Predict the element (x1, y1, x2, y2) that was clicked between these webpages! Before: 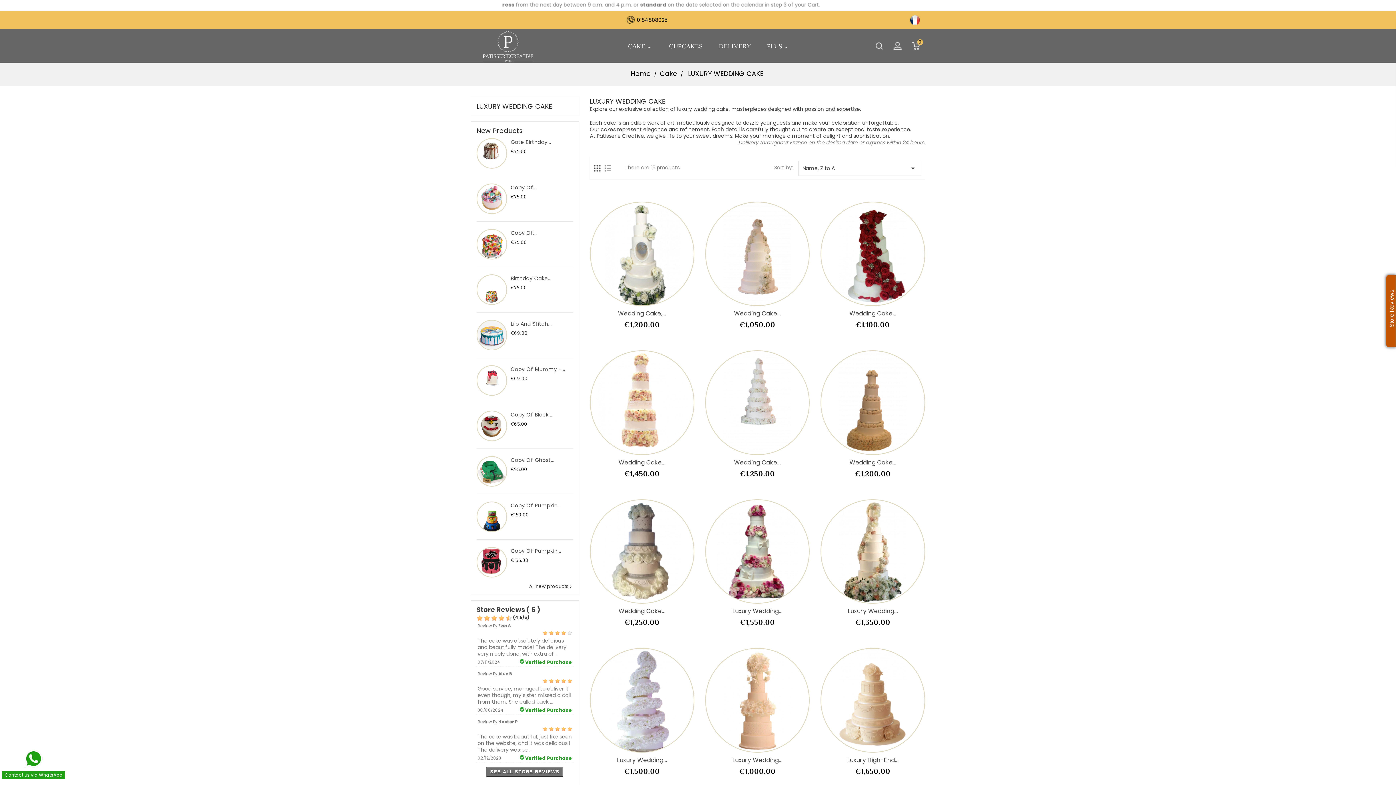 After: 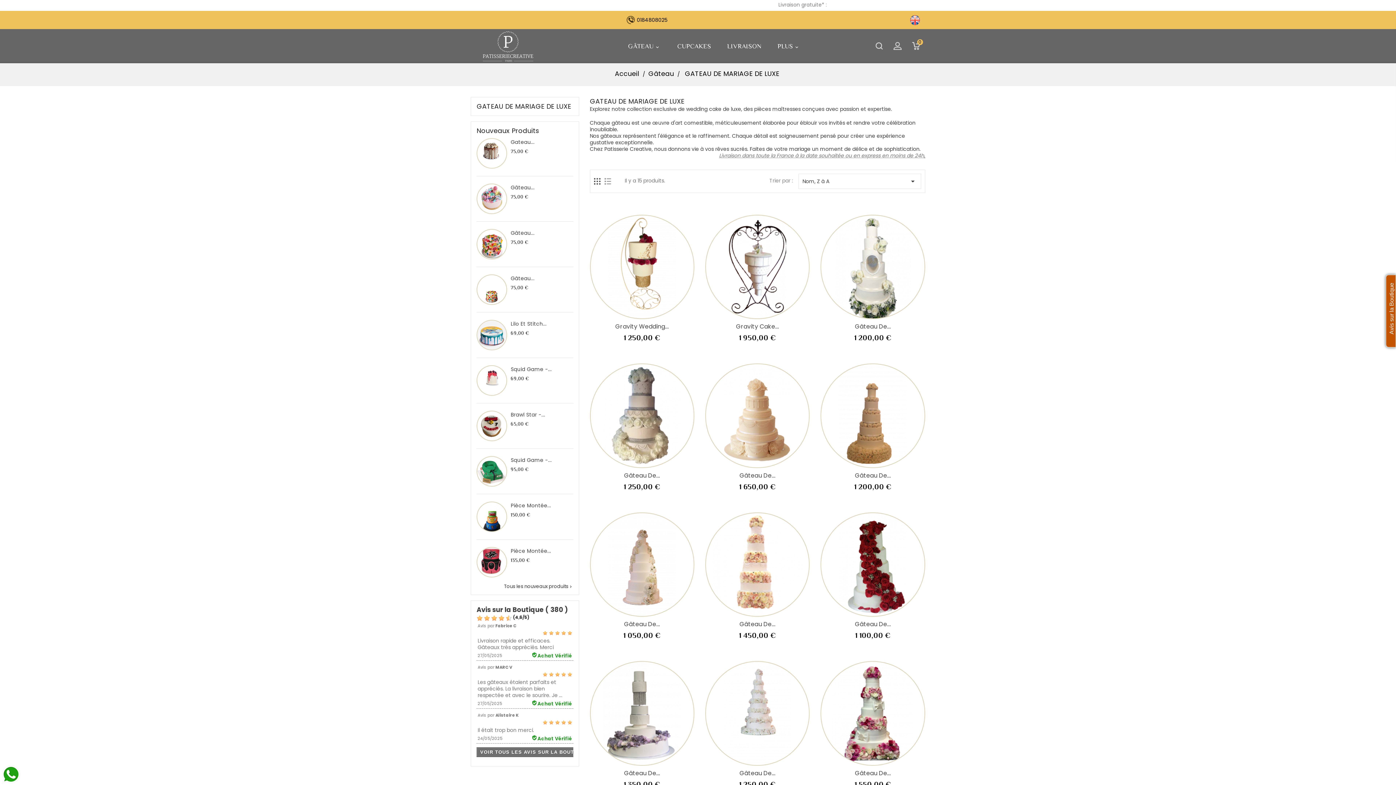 Action: bbox: (905, 15, 925, 24)